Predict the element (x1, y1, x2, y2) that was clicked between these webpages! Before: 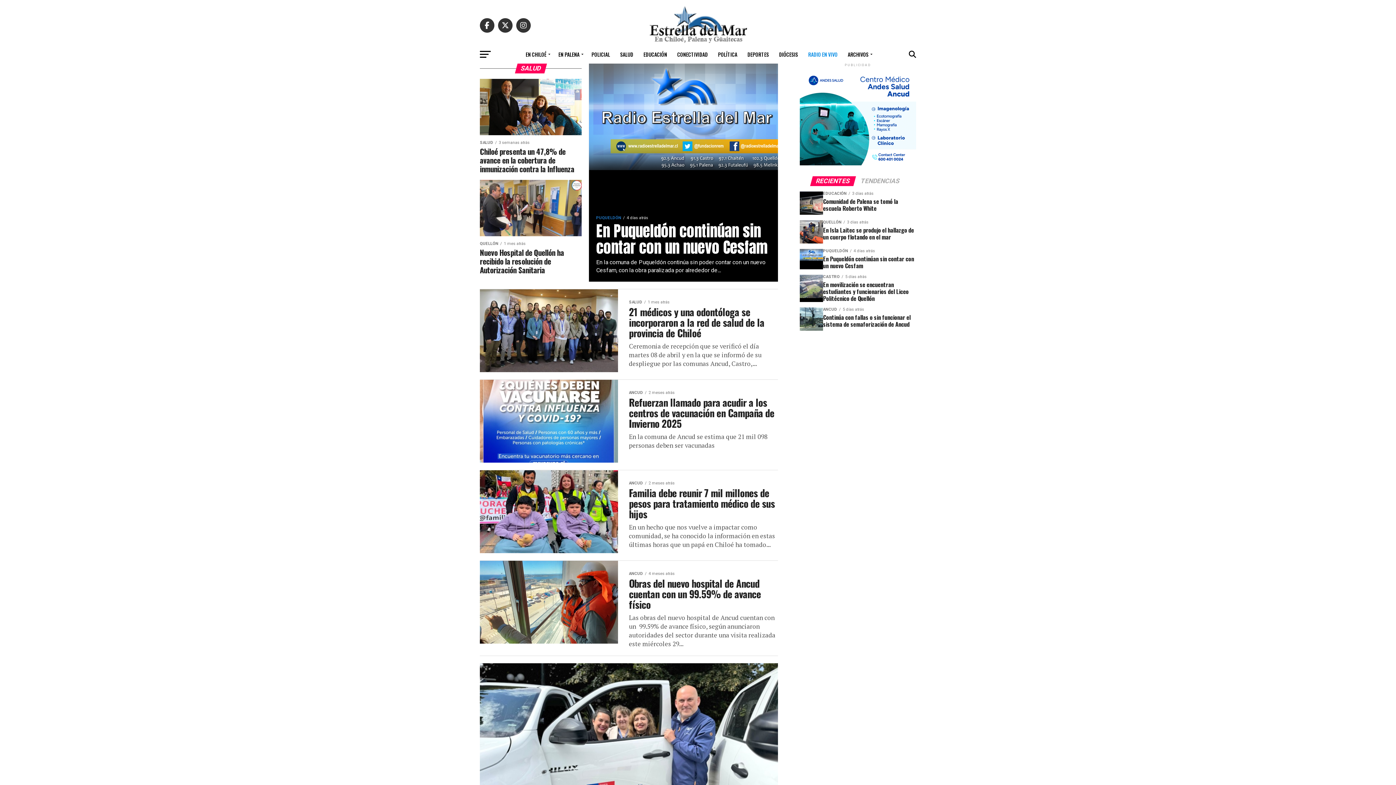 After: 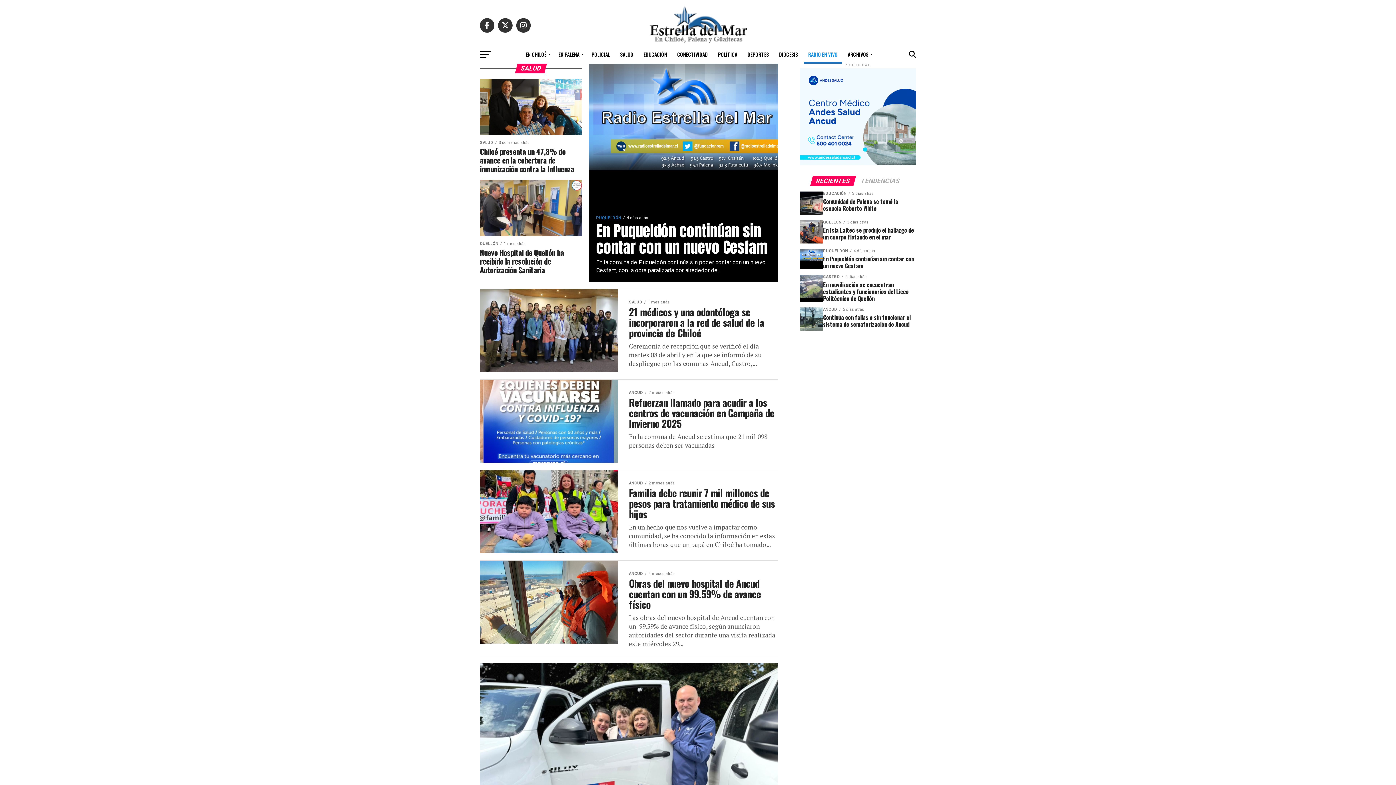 Action: label: RADIO EN VIVO bbox: (804, 45, 842, 63)